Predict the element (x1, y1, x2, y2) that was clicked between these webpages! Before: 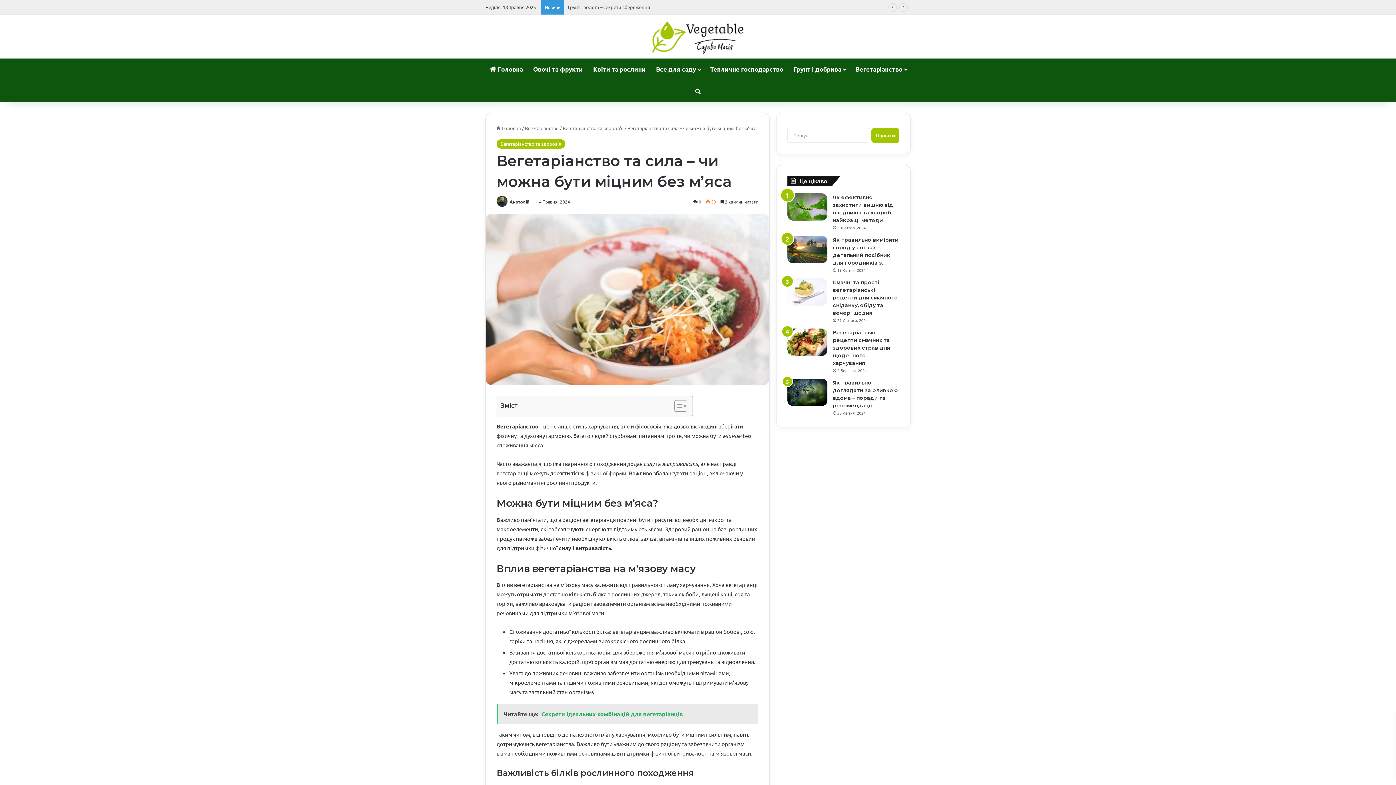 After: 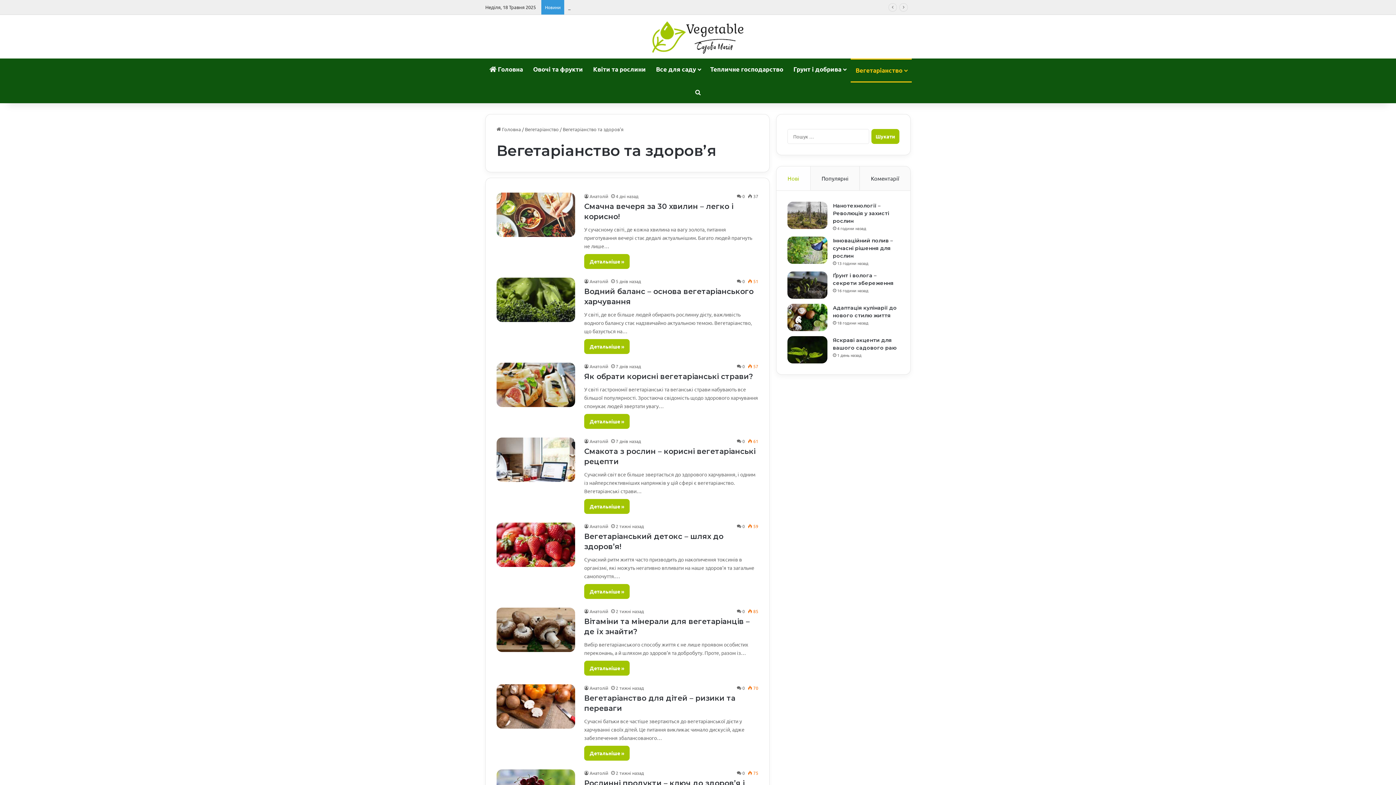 Action: bbox: (496, 139, 565, 148) label: Вегетаріанство та здоров'я